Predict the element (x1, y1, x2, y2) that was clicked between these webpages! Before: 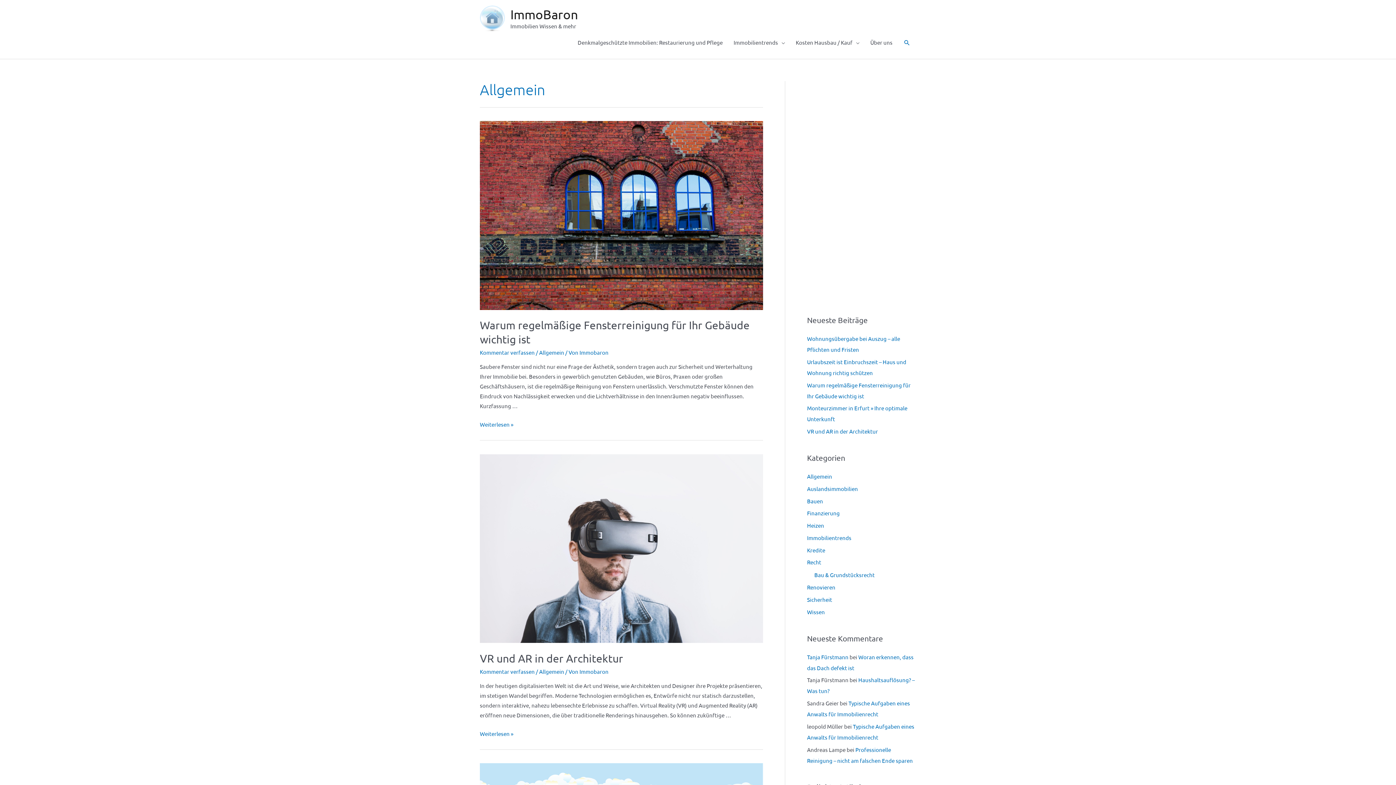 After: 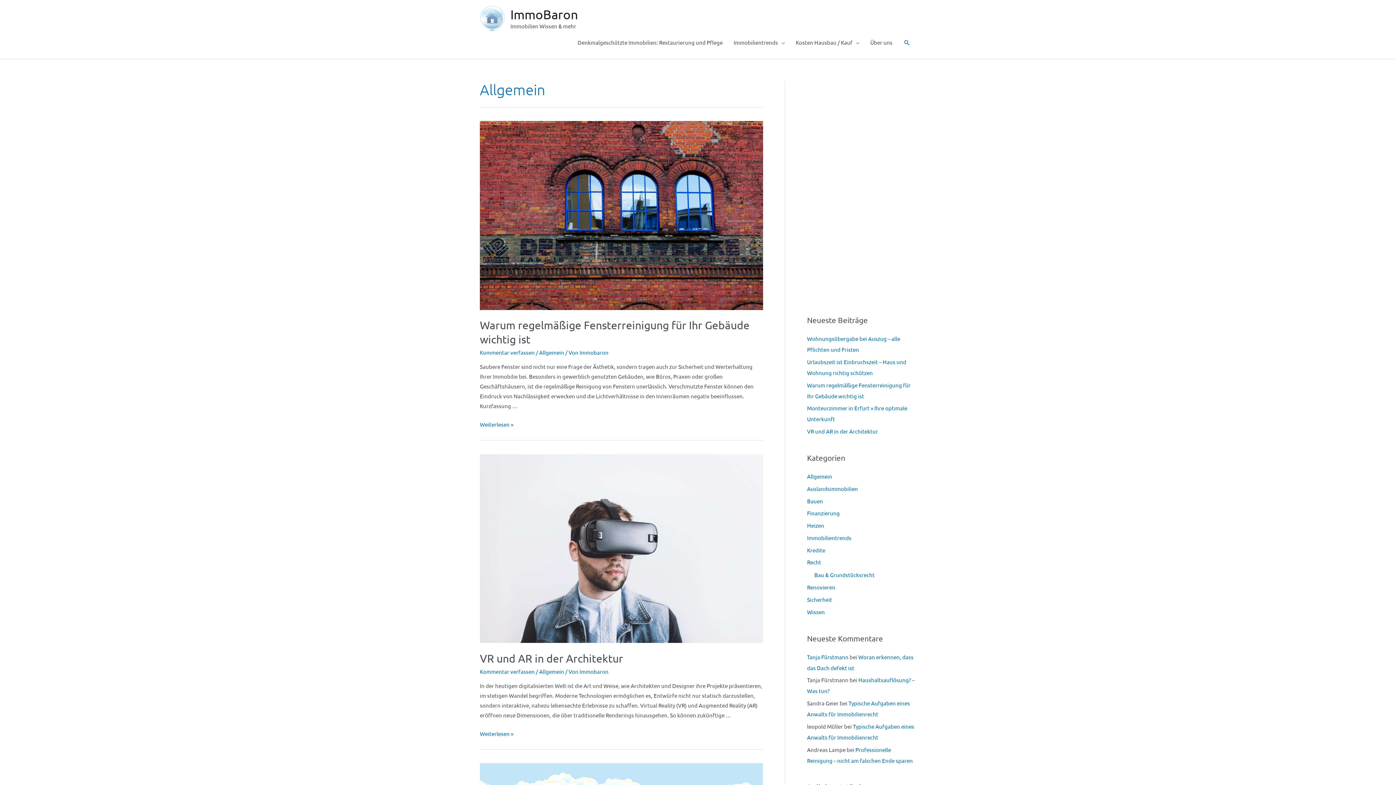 Action: label: Allgemein bbox: (539, 349, 564, 356)